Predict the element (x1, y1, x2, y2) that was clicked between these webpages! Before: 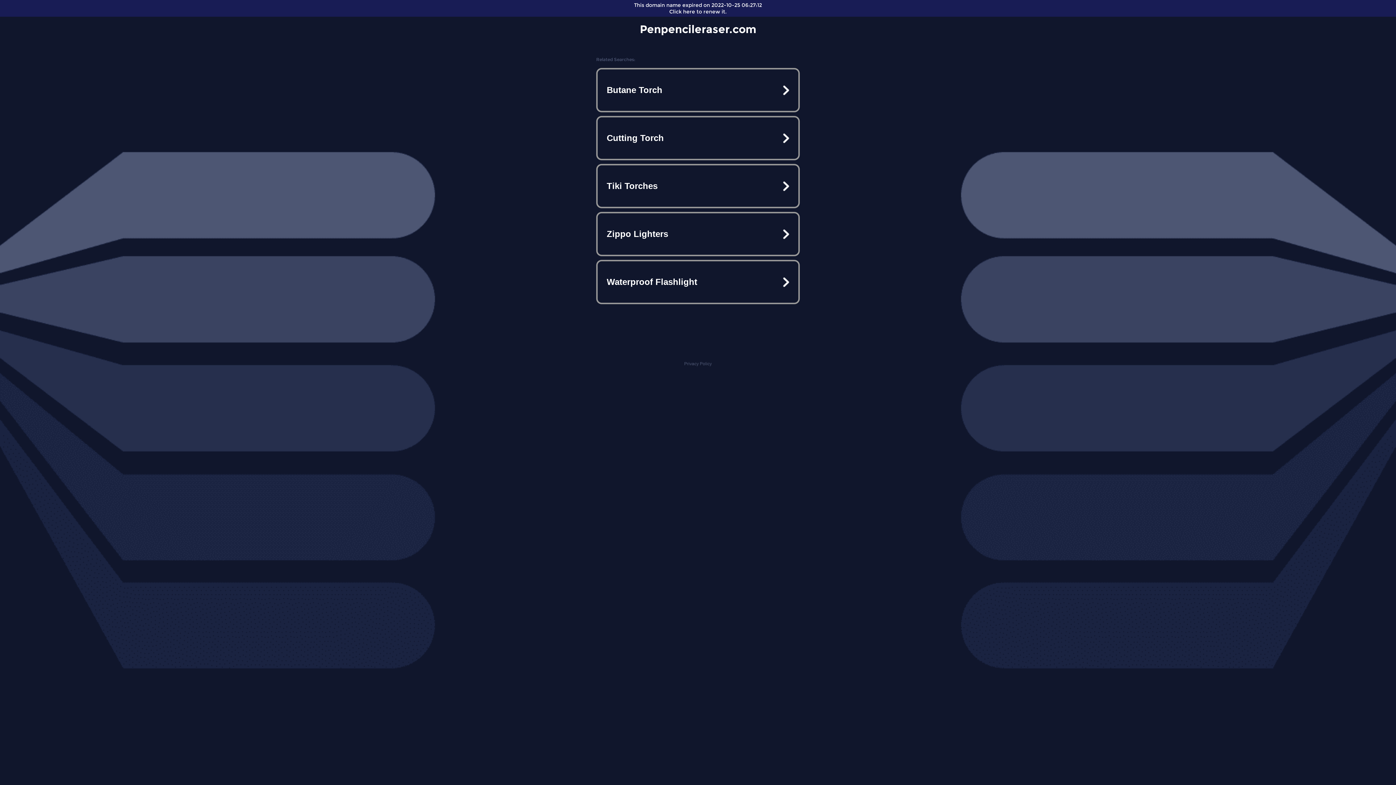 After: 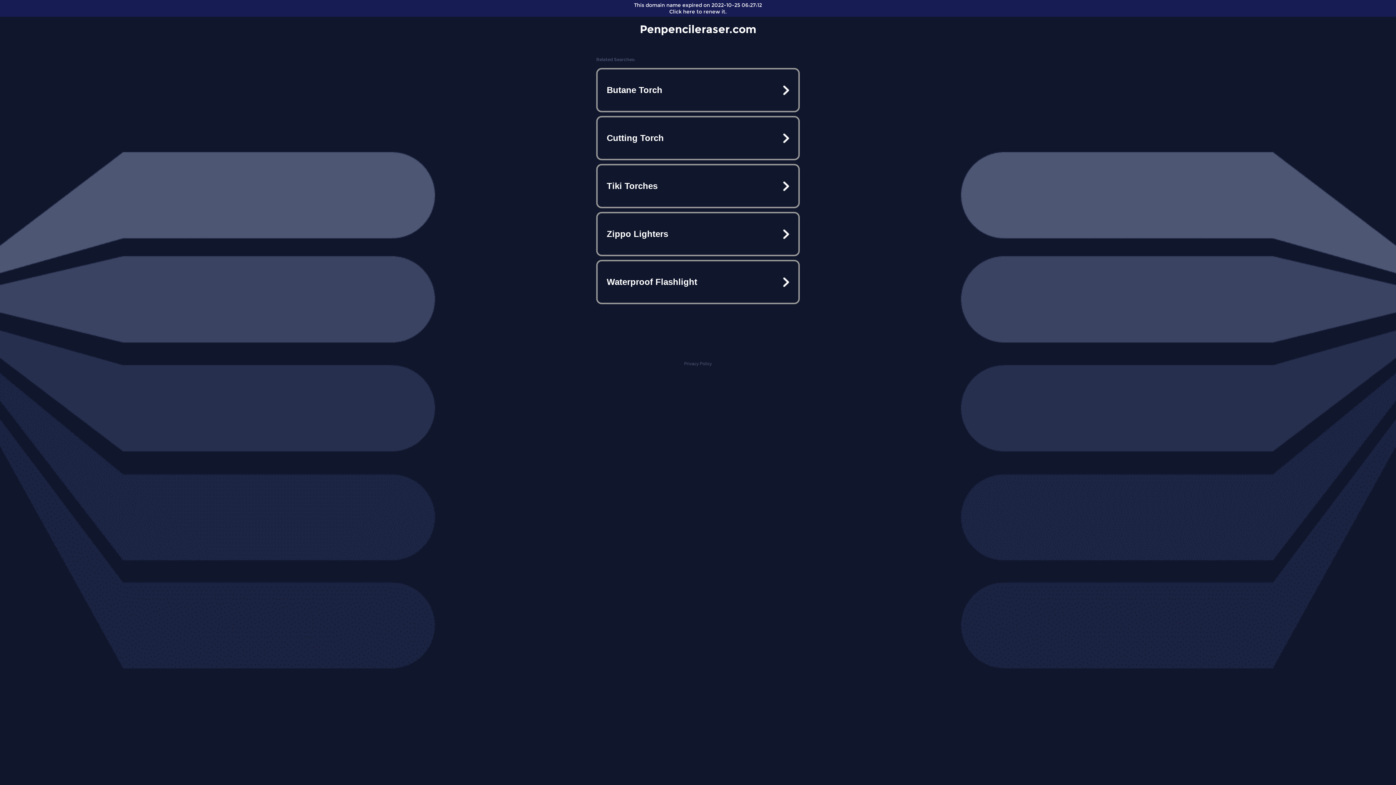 Action: bbox: (640, 22, 756, 36) label: Penpencileraser.com